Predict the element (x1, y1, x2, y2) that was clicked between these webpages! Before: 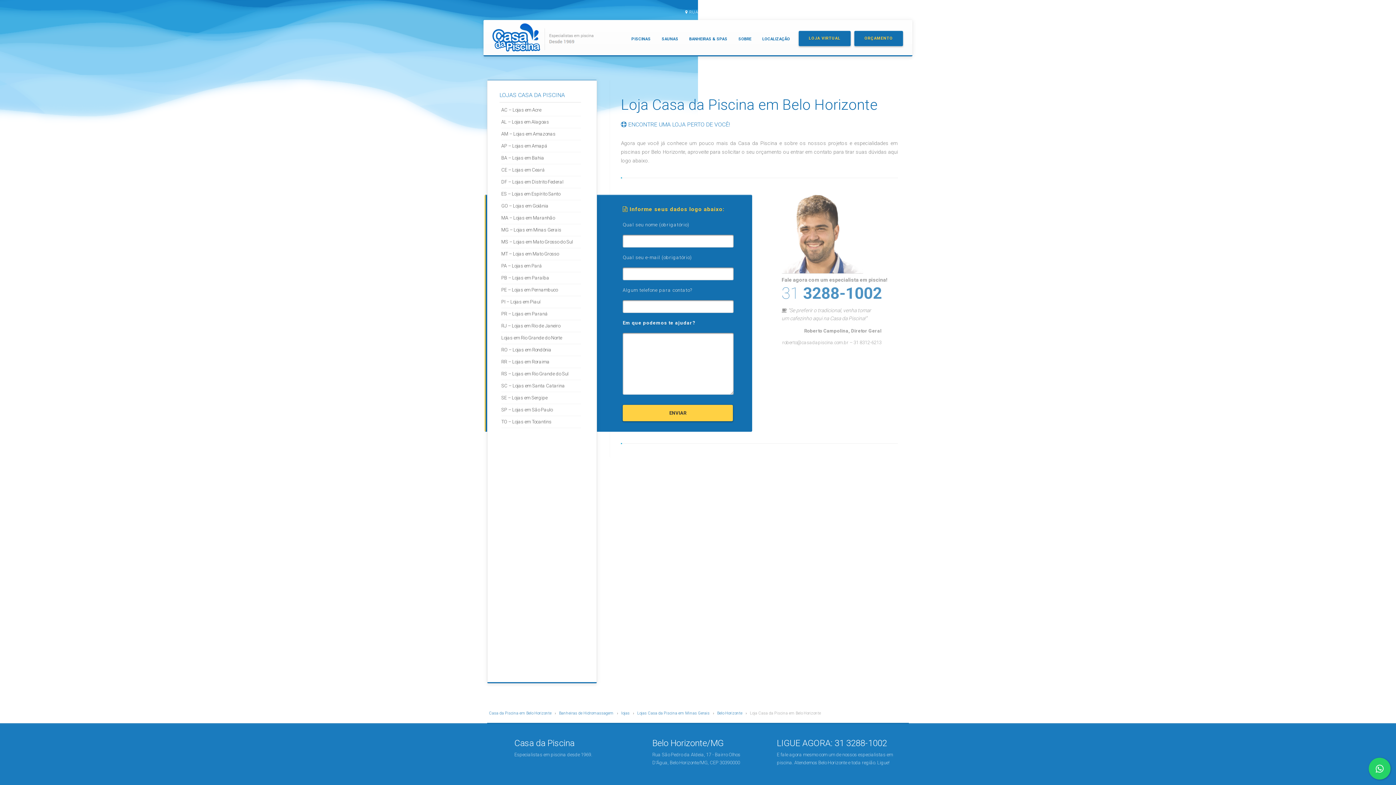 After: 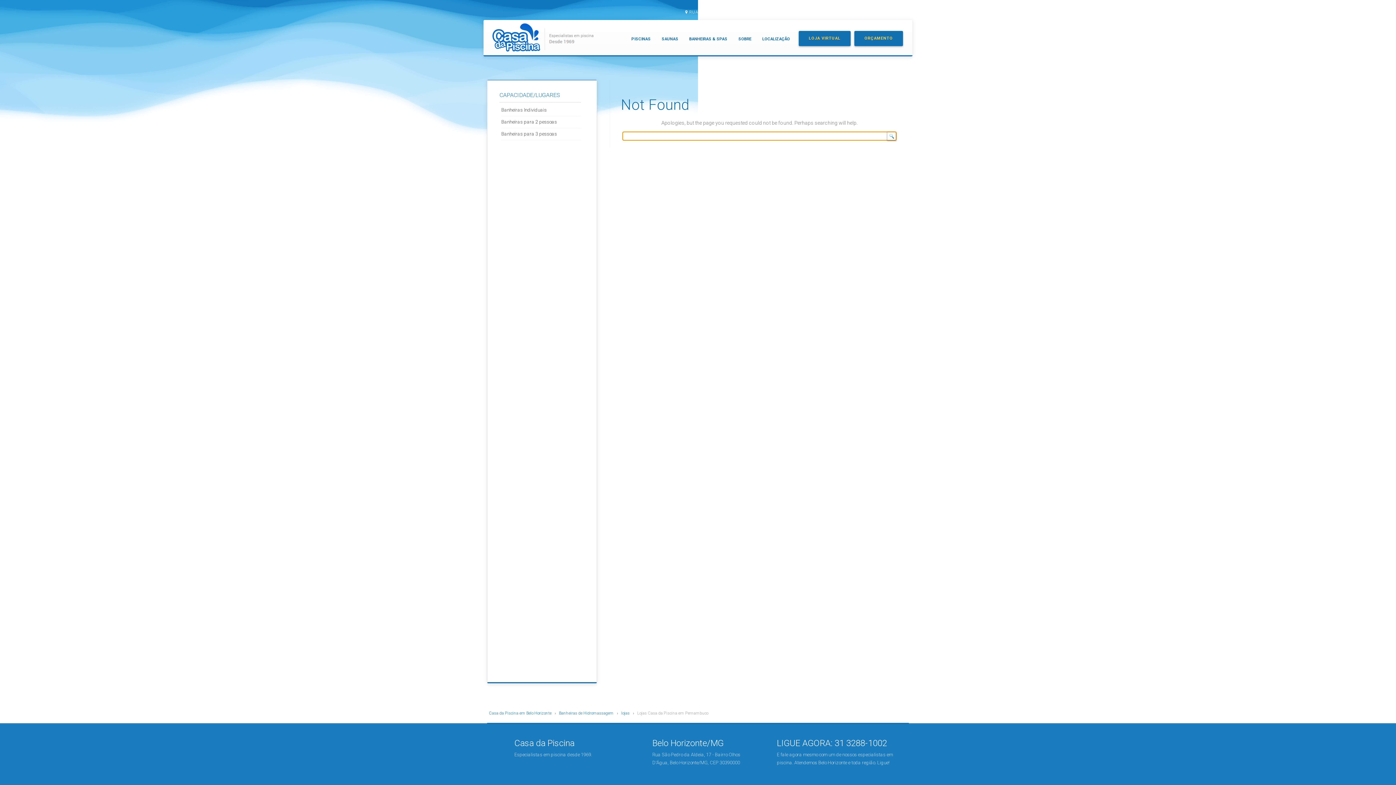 Action: label: PE – Lojas em Pernambuco bbox: (501, 287, 557, 292)